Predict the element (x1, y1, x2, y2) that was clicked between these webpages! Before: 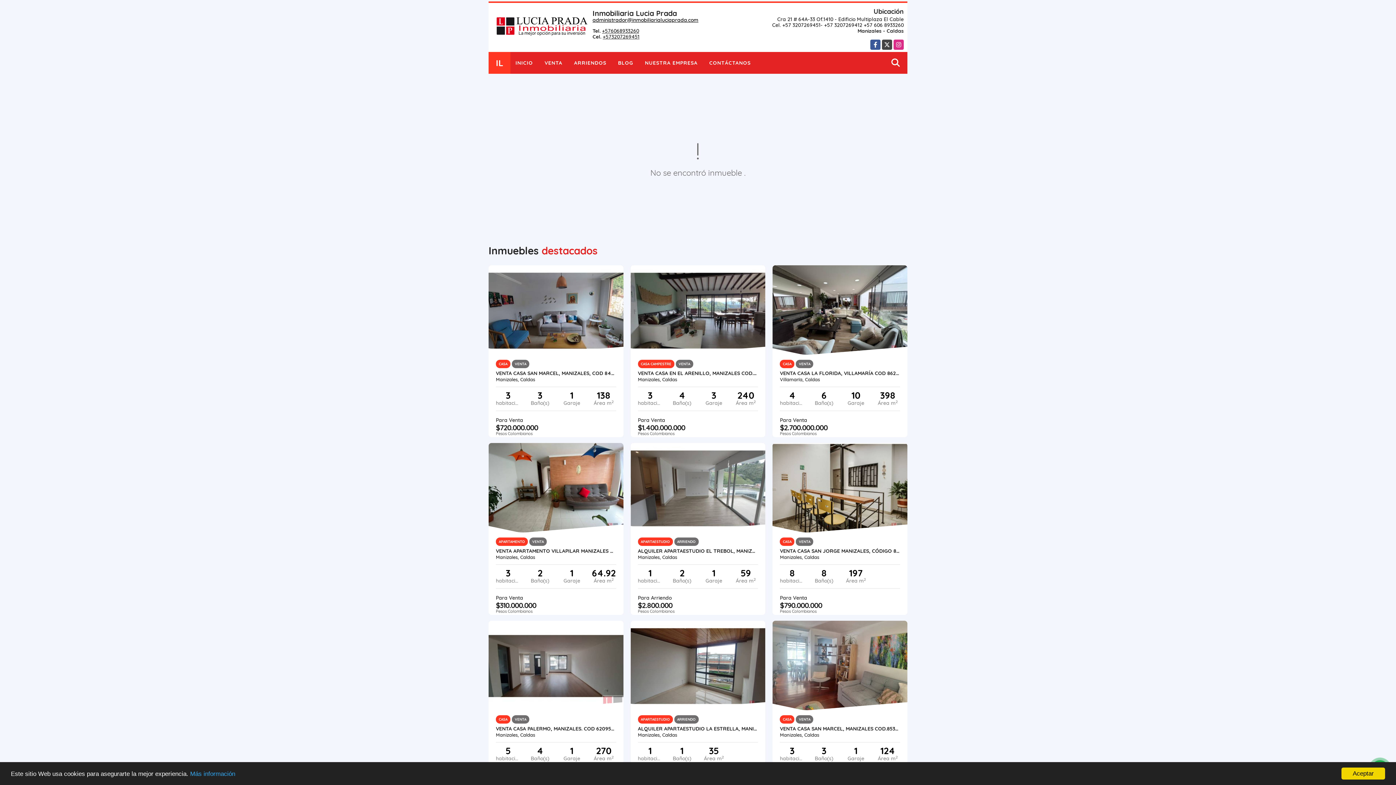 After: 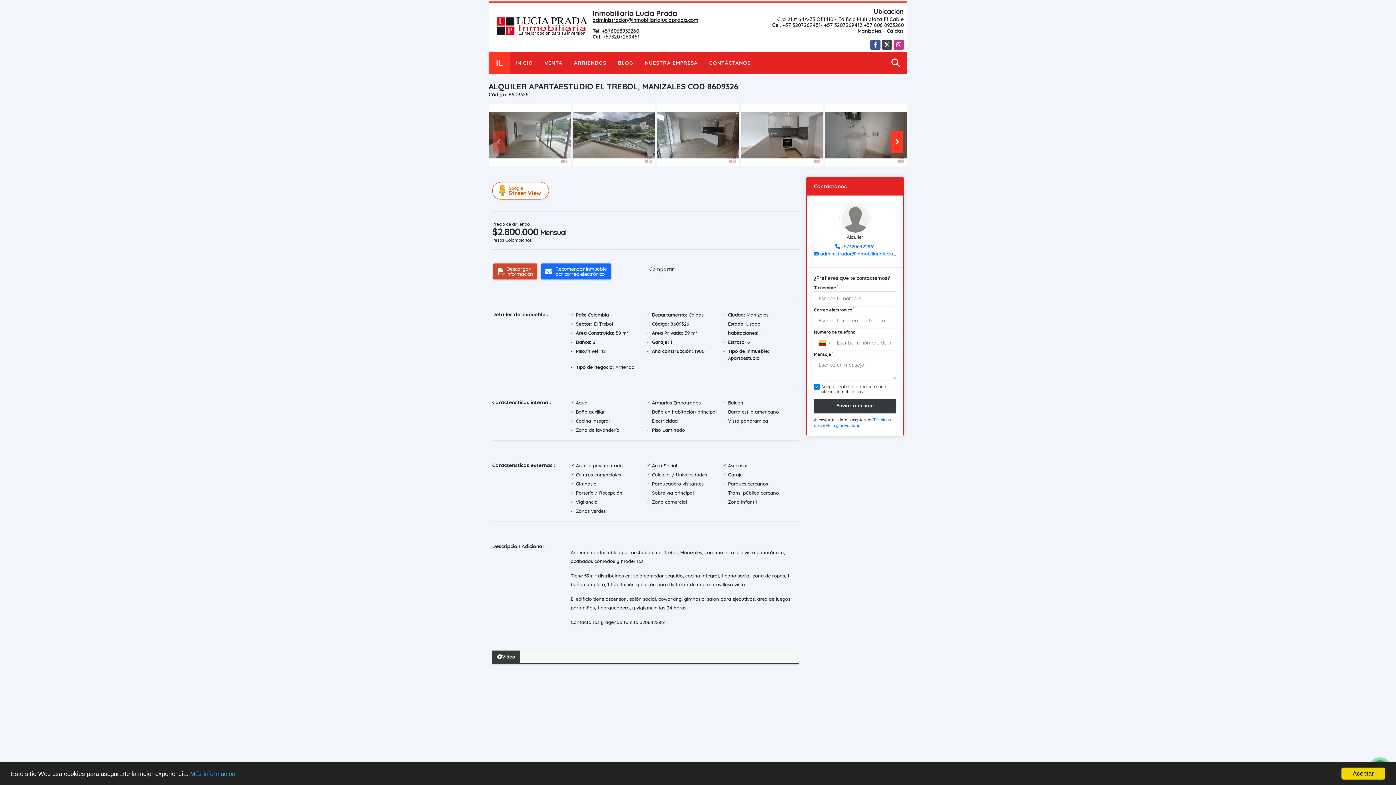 Action: label: ALQUILER APARTAESTUDIO EL TREBOL, MANIZALES COD 8609326 bbox: (638, 548, 758, 554)